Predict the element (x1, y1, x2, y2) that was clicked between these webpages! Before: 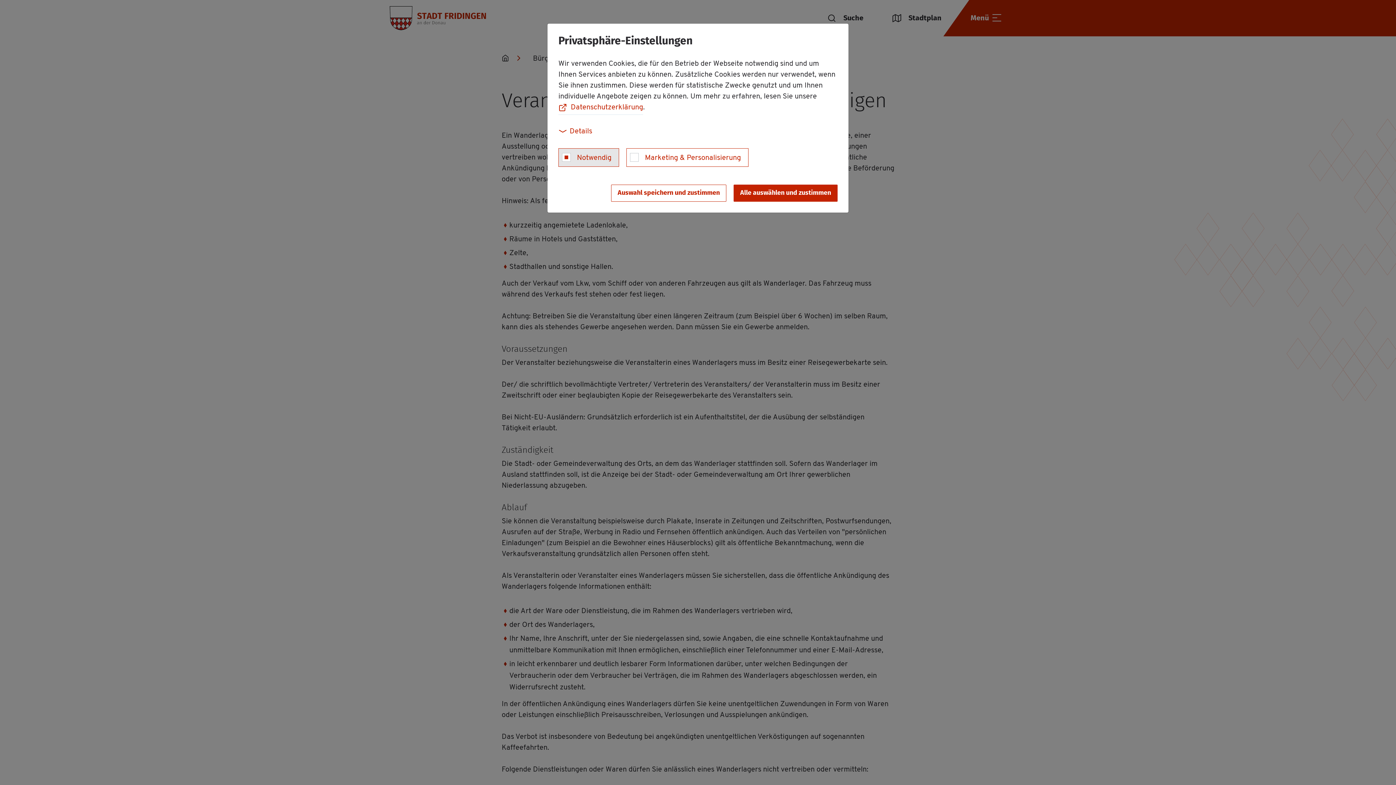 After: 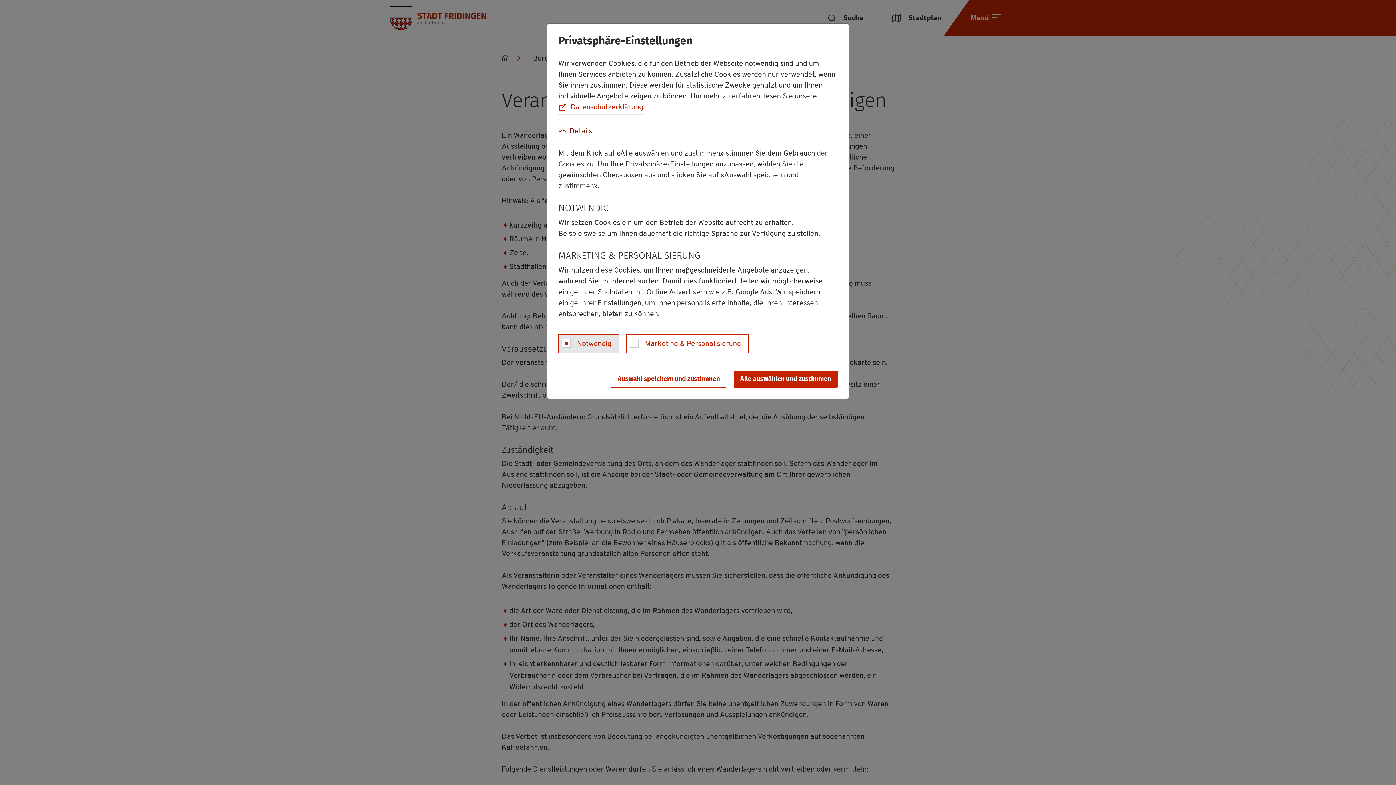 Action: label: Details bbox: (558, 125, 593, 137)